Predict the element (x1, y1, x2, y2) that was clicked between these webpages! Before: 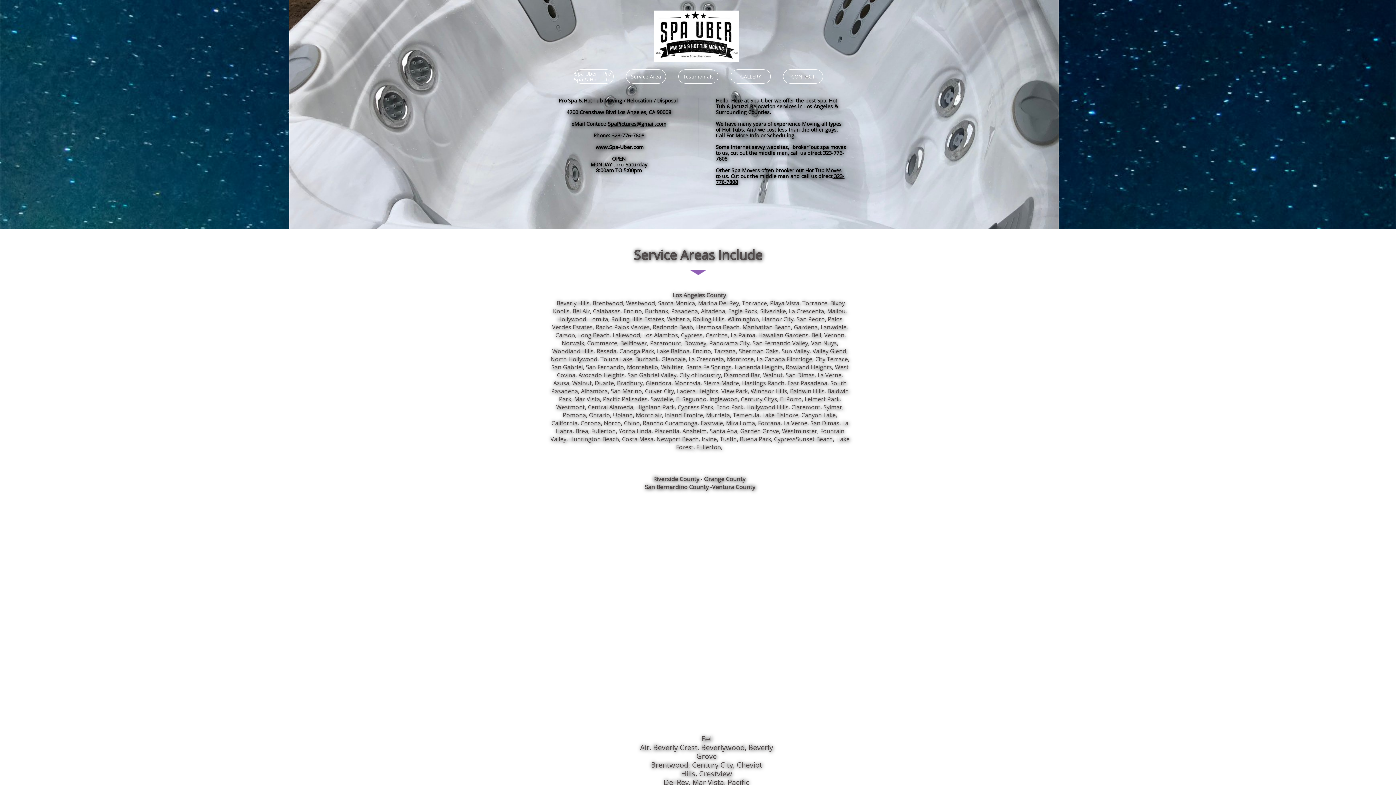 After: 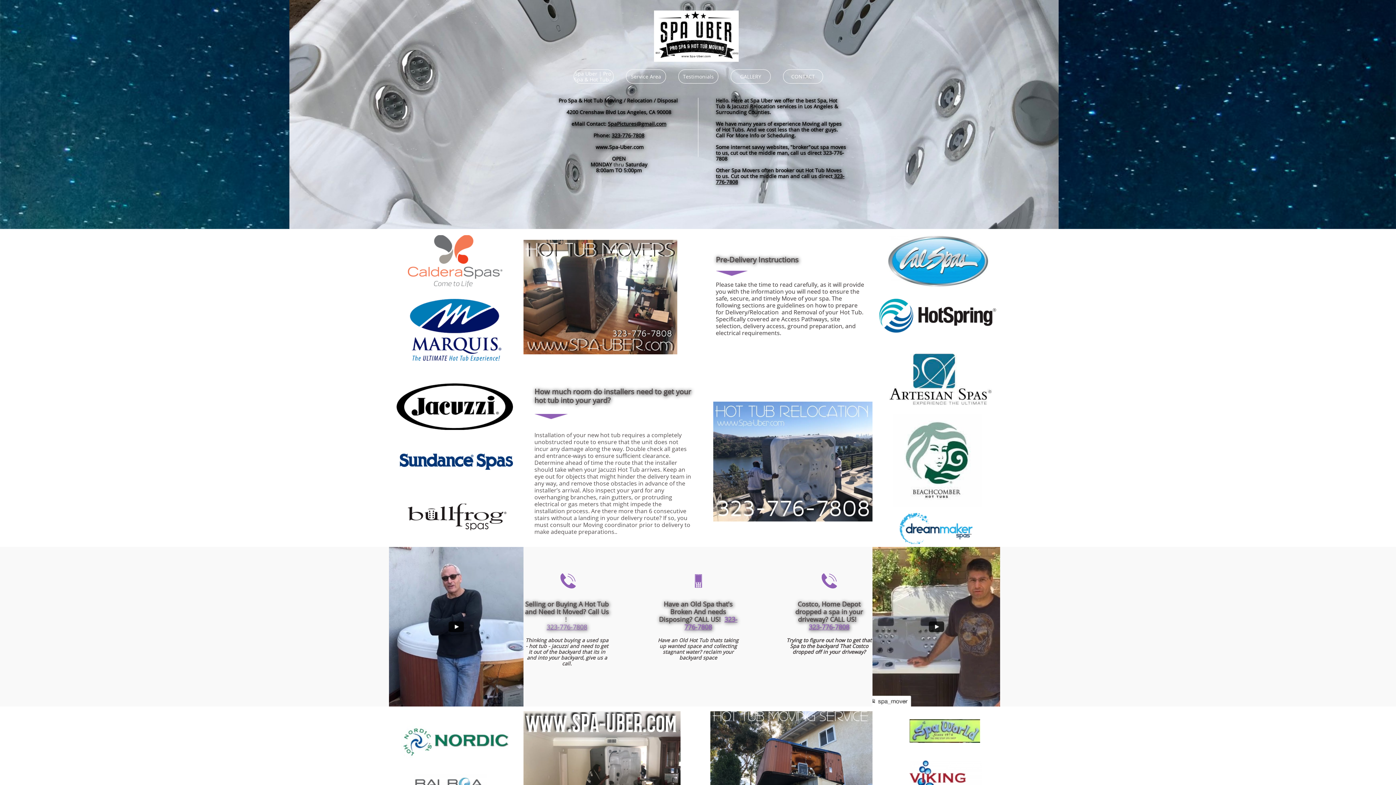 Action: bbox: (573, 69, 613, 83) label: Spa Uber | Pro Spa & Hot Tub...